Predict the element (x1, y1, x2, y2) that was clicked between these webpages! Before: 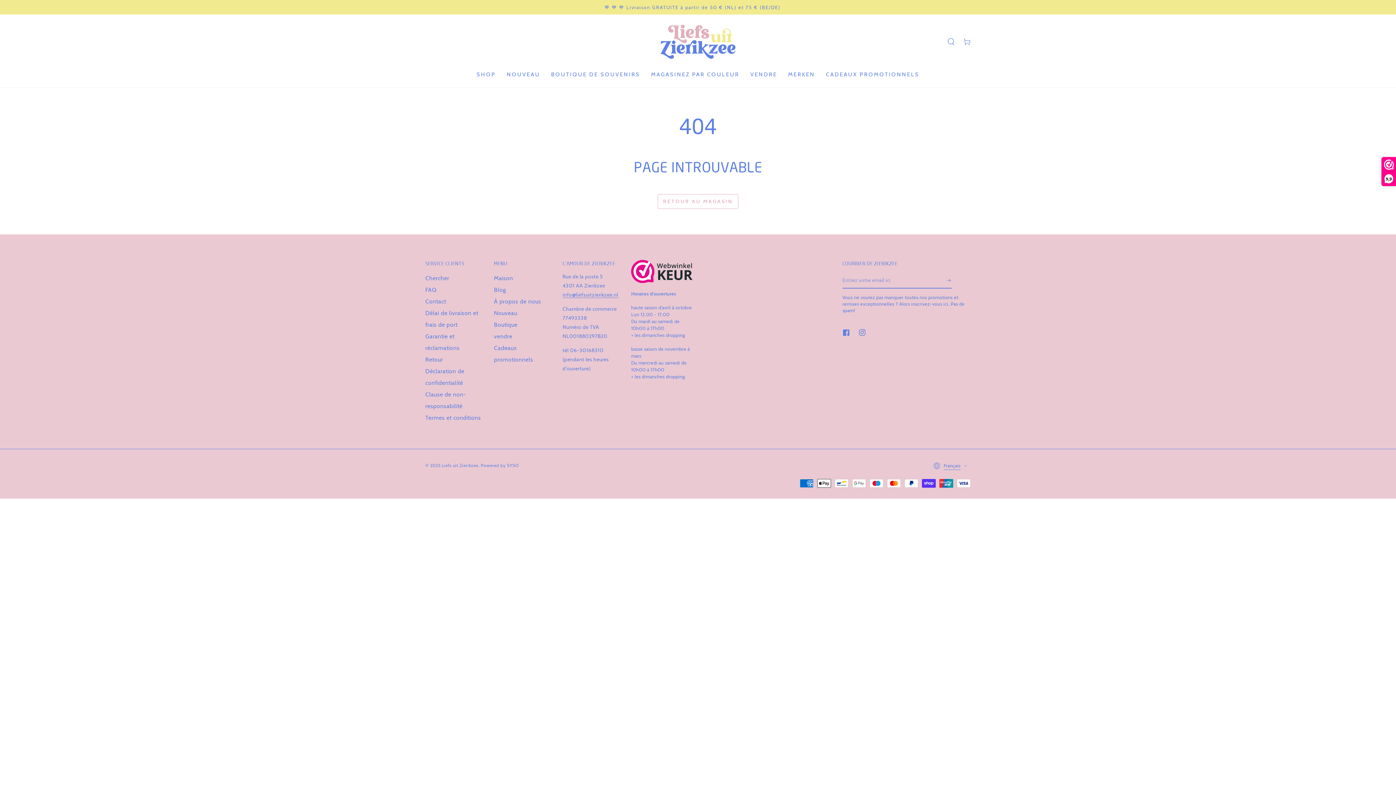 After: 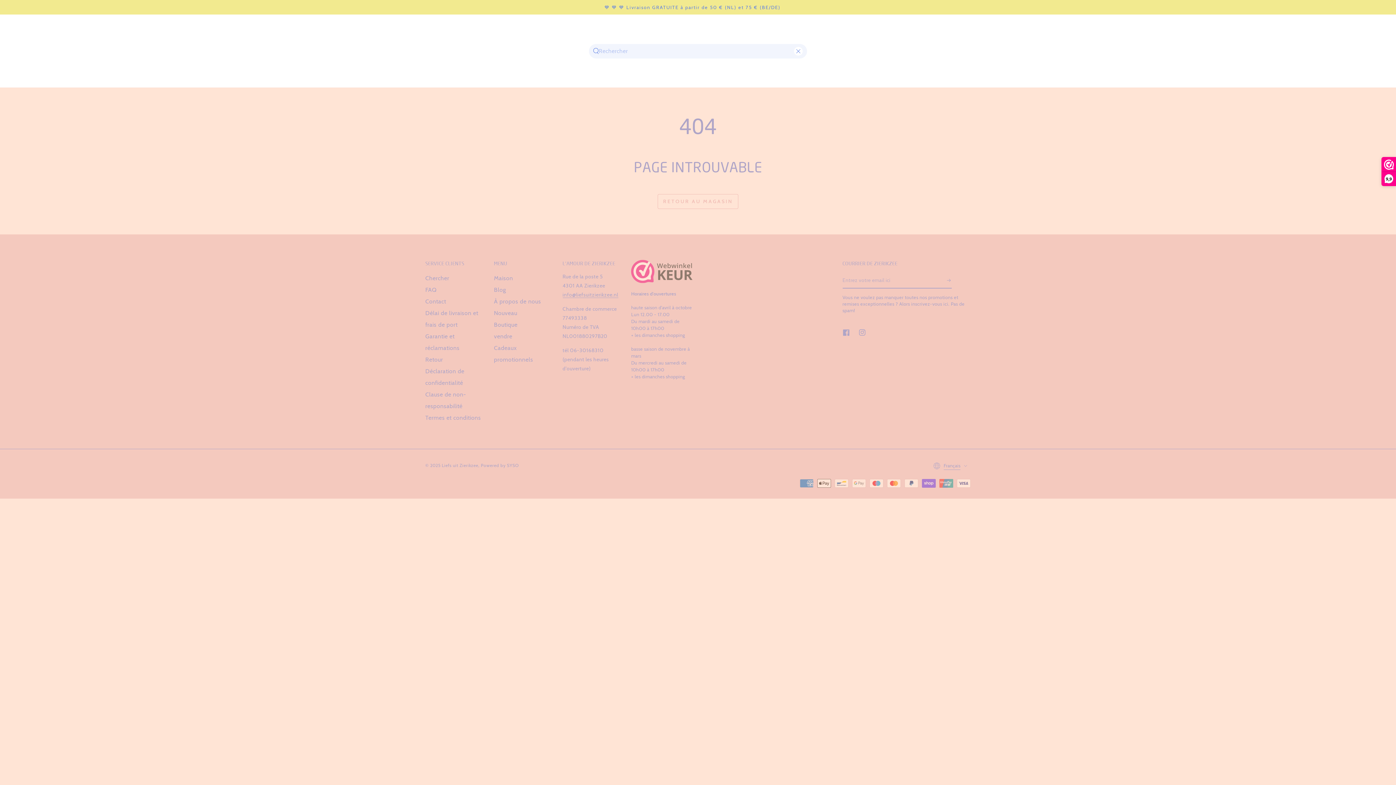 Action: bbox: (943, 33, 959, 49) label: Chercher sur notre site